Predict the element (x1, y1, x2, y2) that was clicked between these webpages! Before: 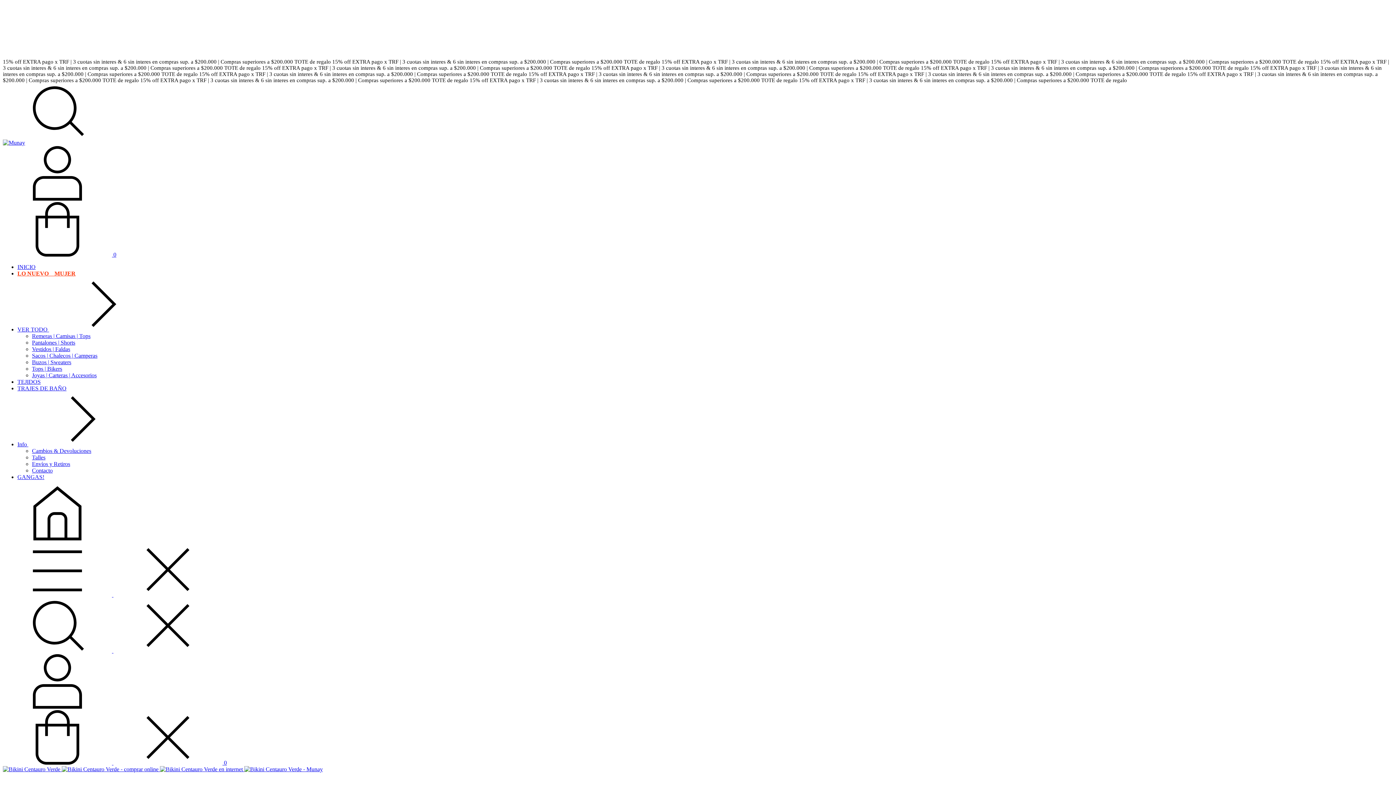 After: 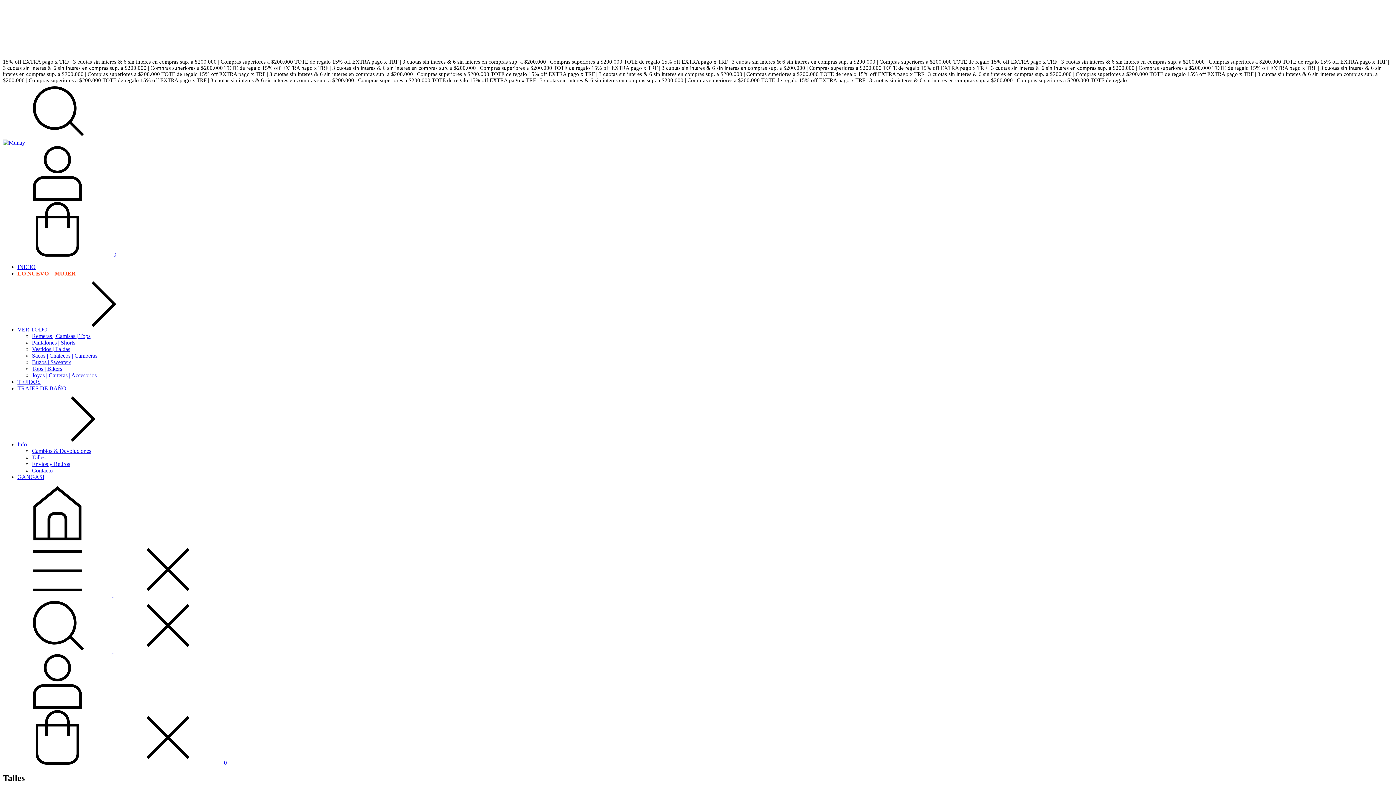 Action: label: Talles bbox: (32, 454, 45, 460)